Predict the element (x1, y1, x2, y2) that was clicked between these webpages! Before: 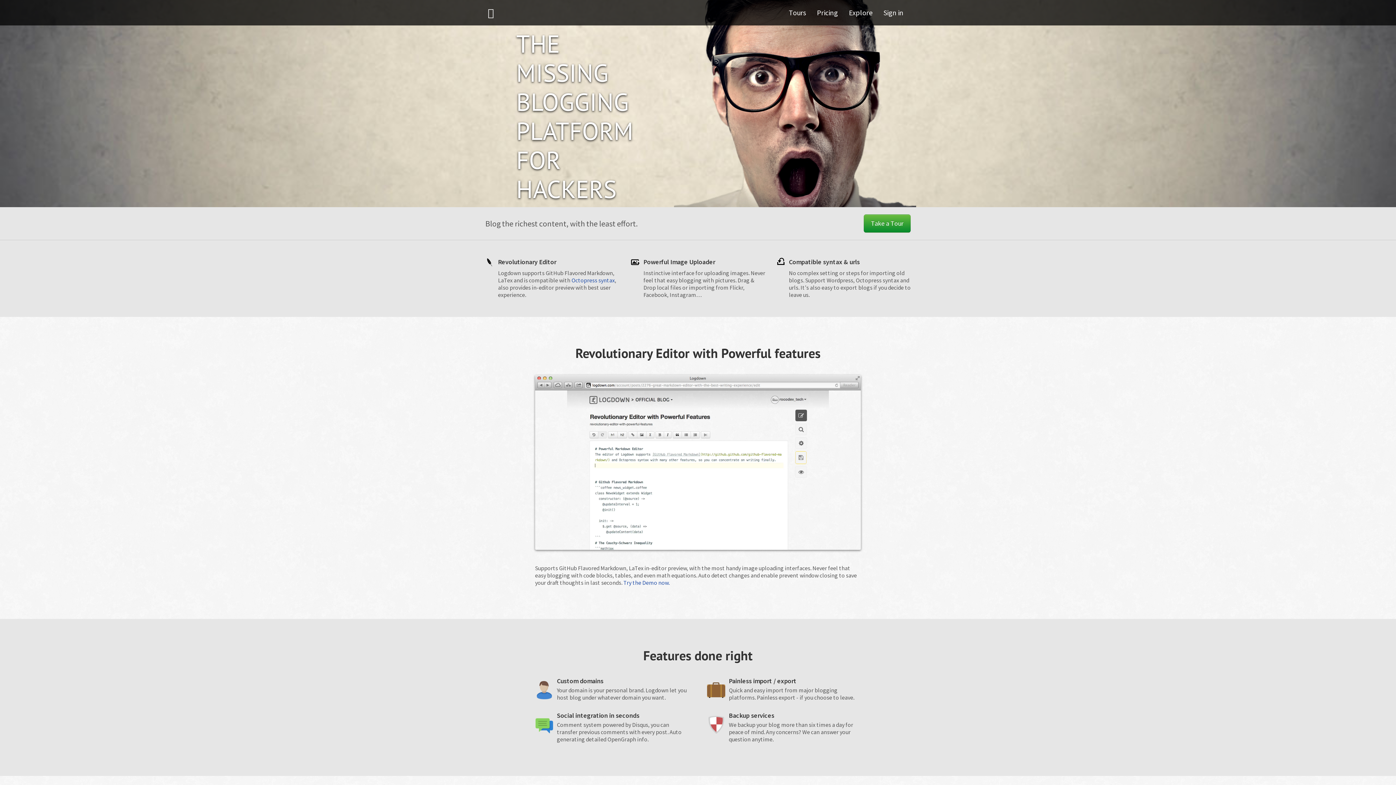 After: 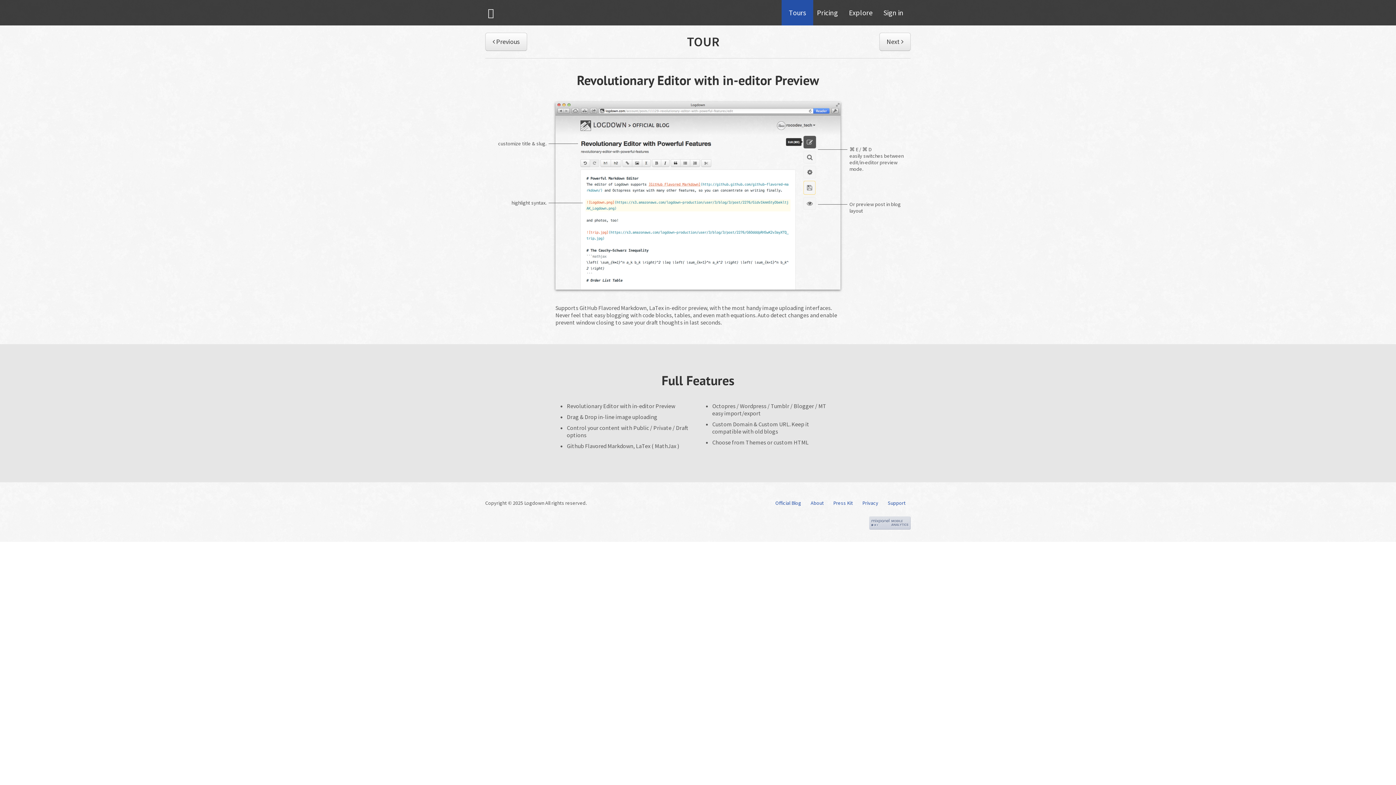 Action: label: Take a Tour bbox: (864, 214, 910, 232)